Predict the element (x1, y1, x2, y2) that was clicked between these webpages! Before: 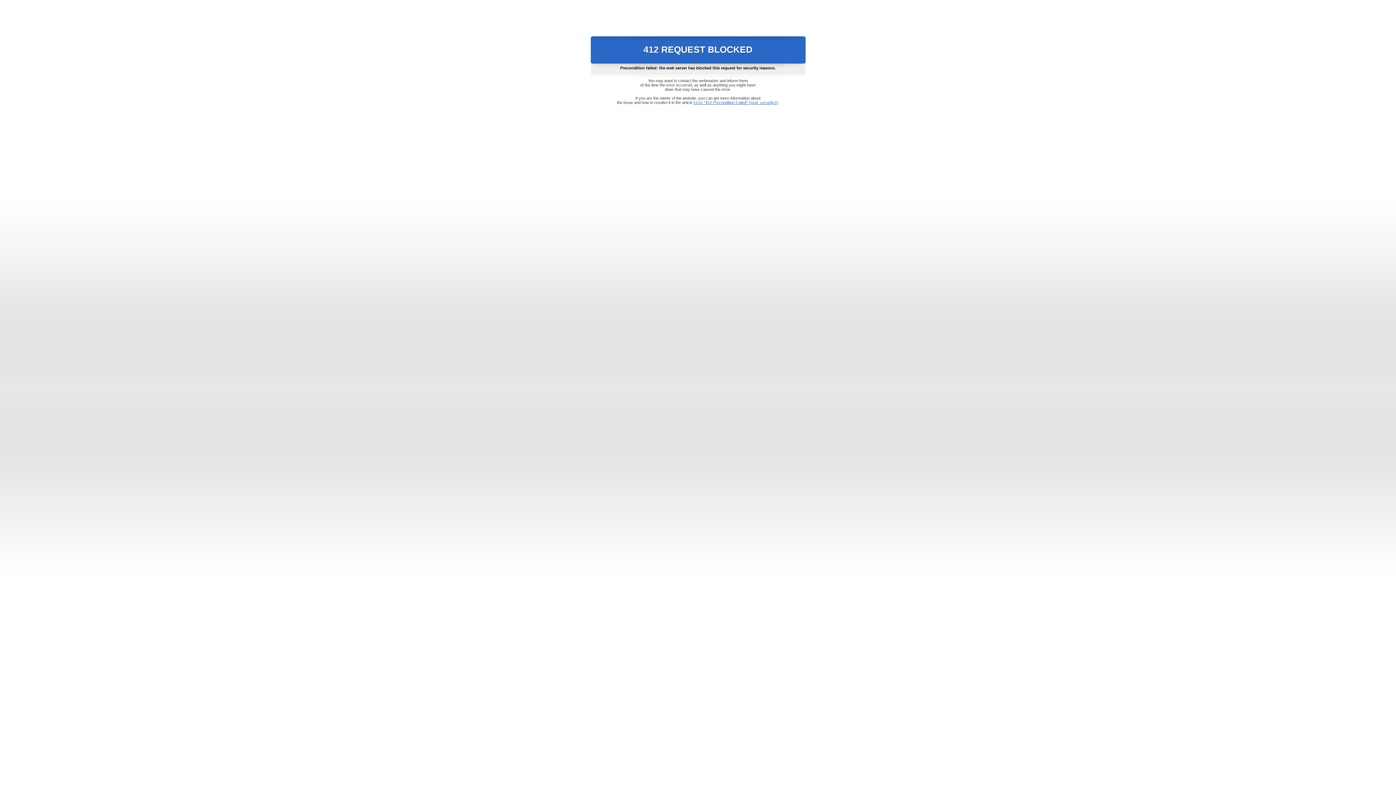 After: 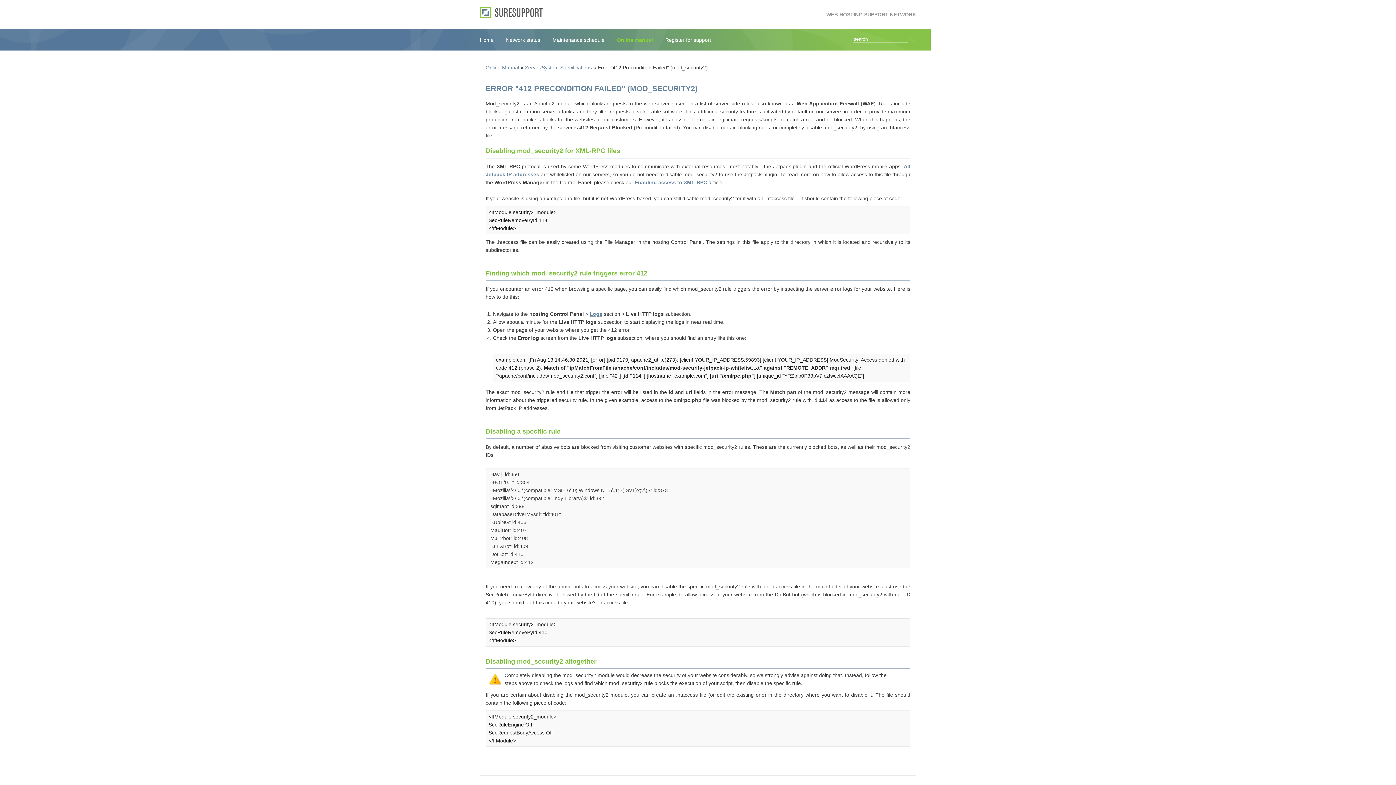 Action: label: Error "412 Precondition Failed" (mod_security2) bbox: (693, 100, 778, 104)